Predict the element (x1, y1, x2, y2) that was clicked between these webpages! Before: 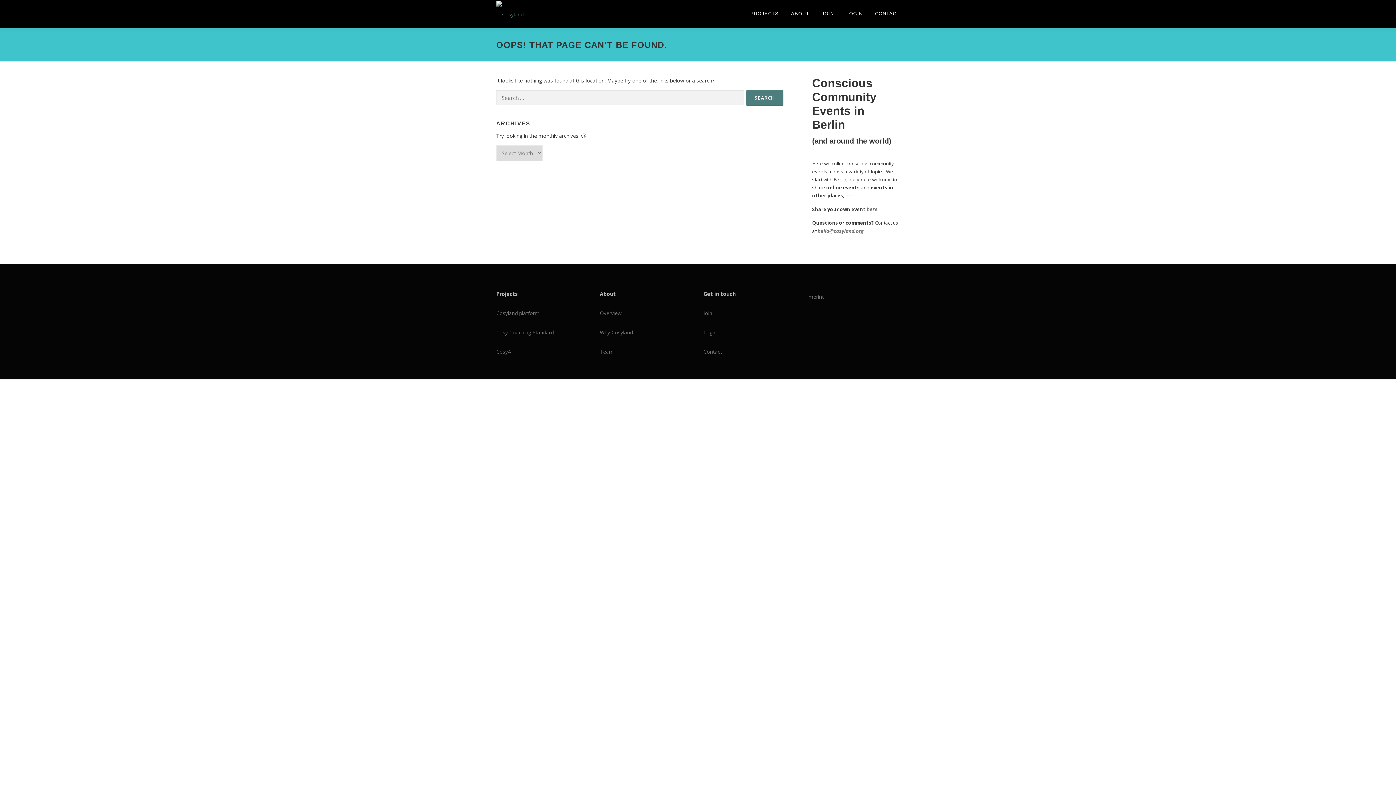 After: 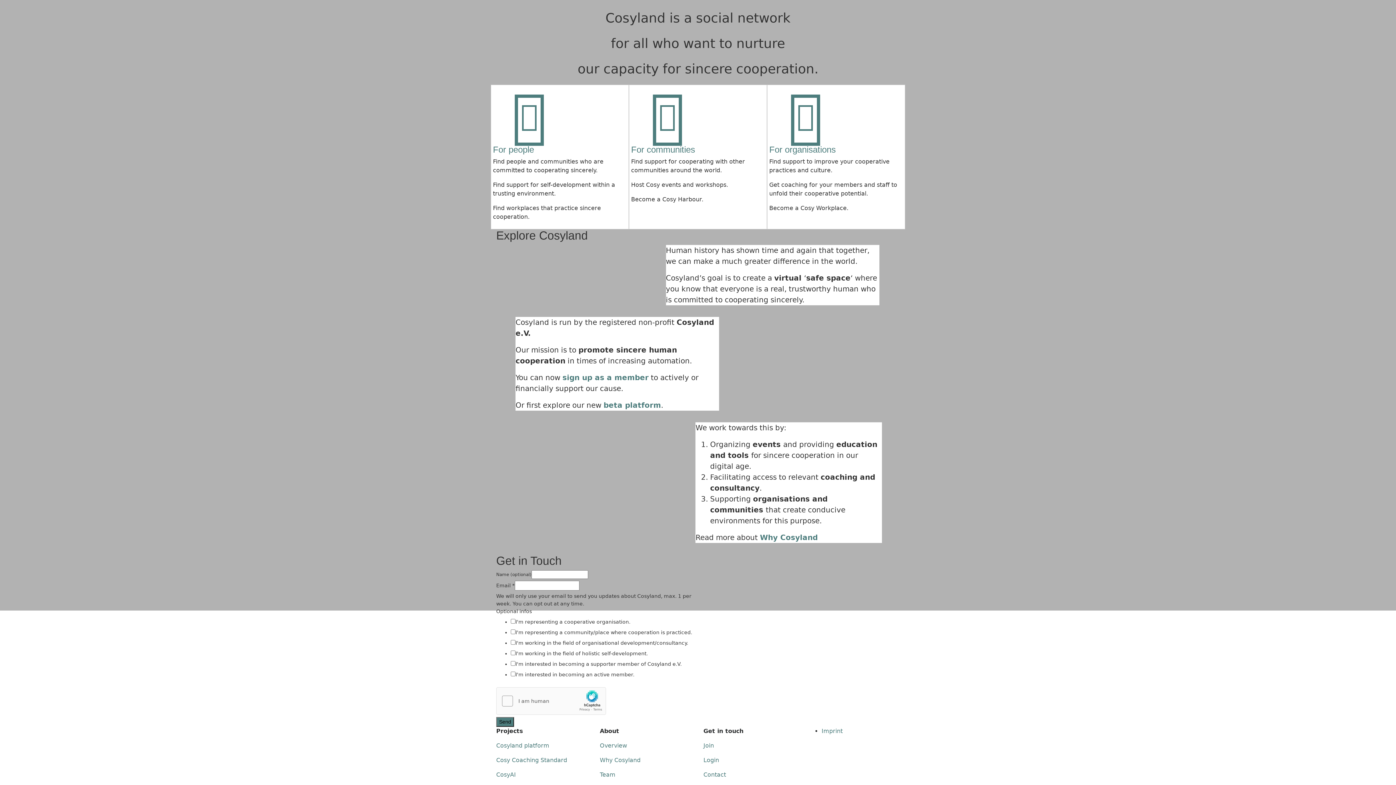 Action: bbox: (703, 348, 722, 355) label: Contact